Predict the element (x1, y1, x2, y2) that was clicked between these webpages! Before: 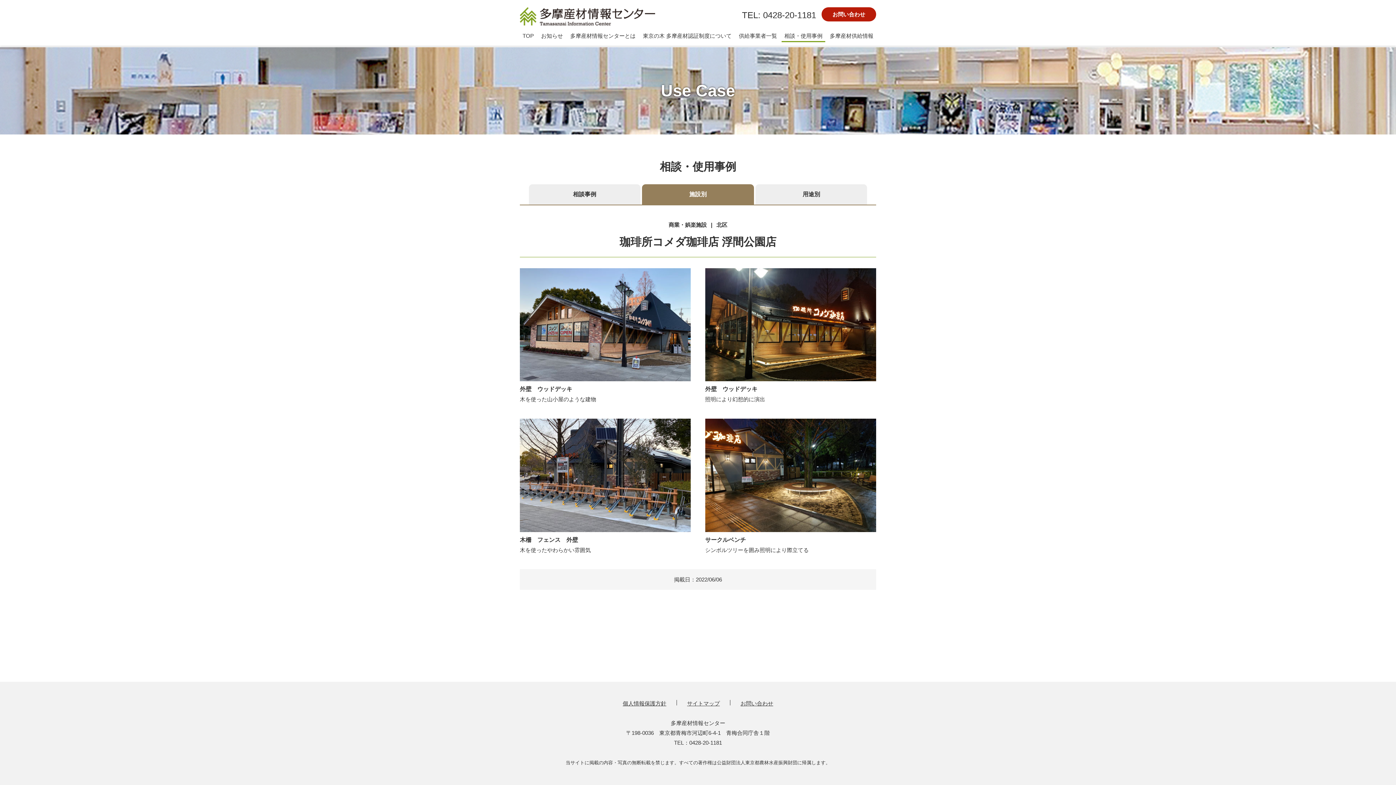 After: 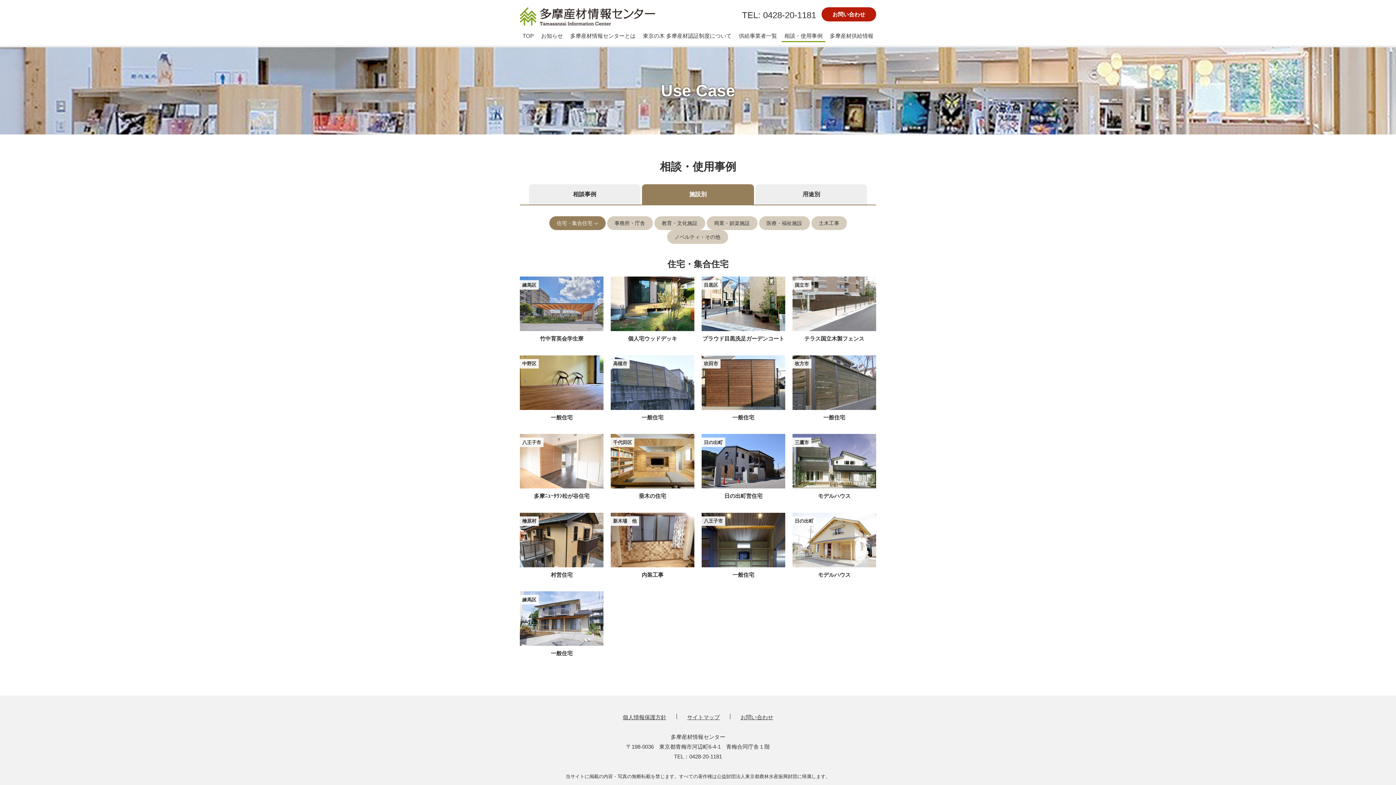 Action: bbox: (642, 184, 754, 204) label: 施設別